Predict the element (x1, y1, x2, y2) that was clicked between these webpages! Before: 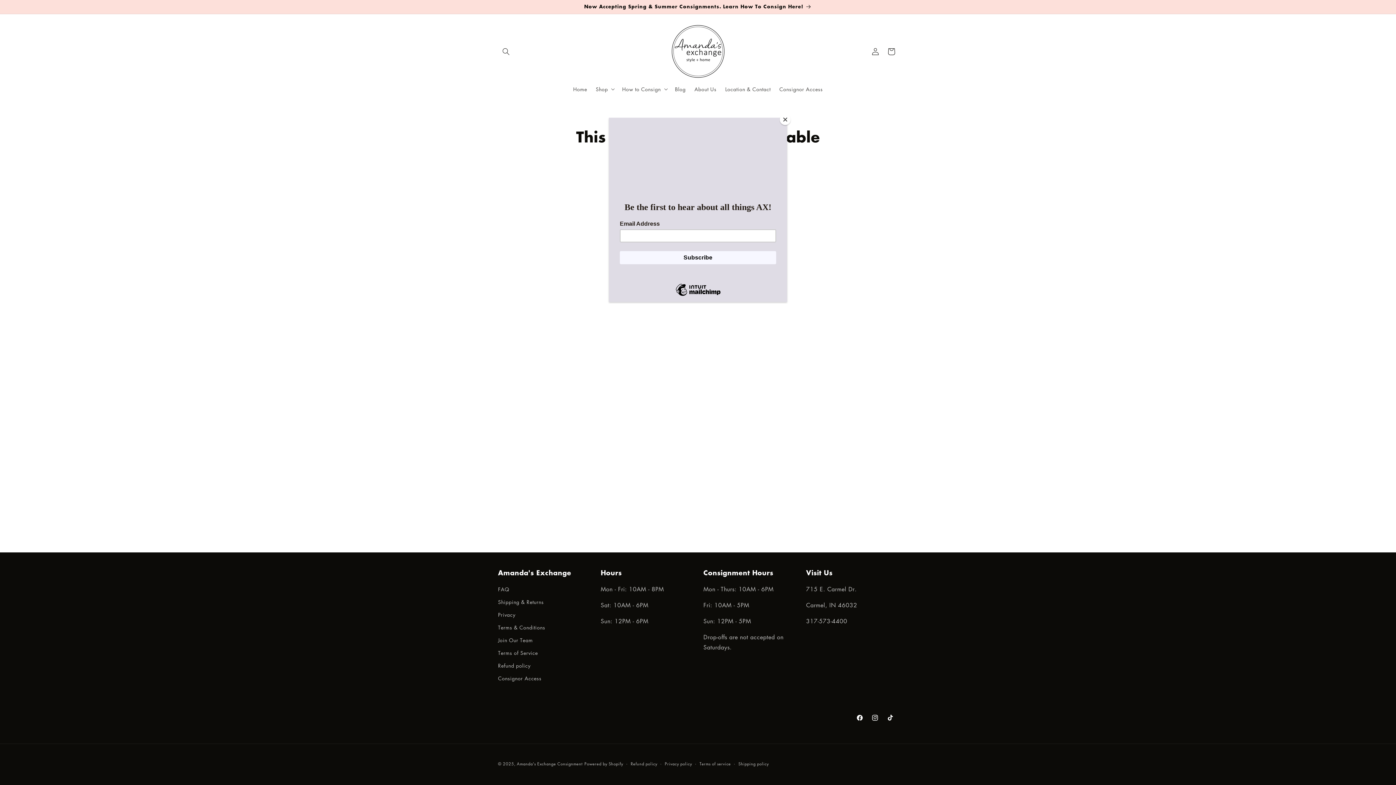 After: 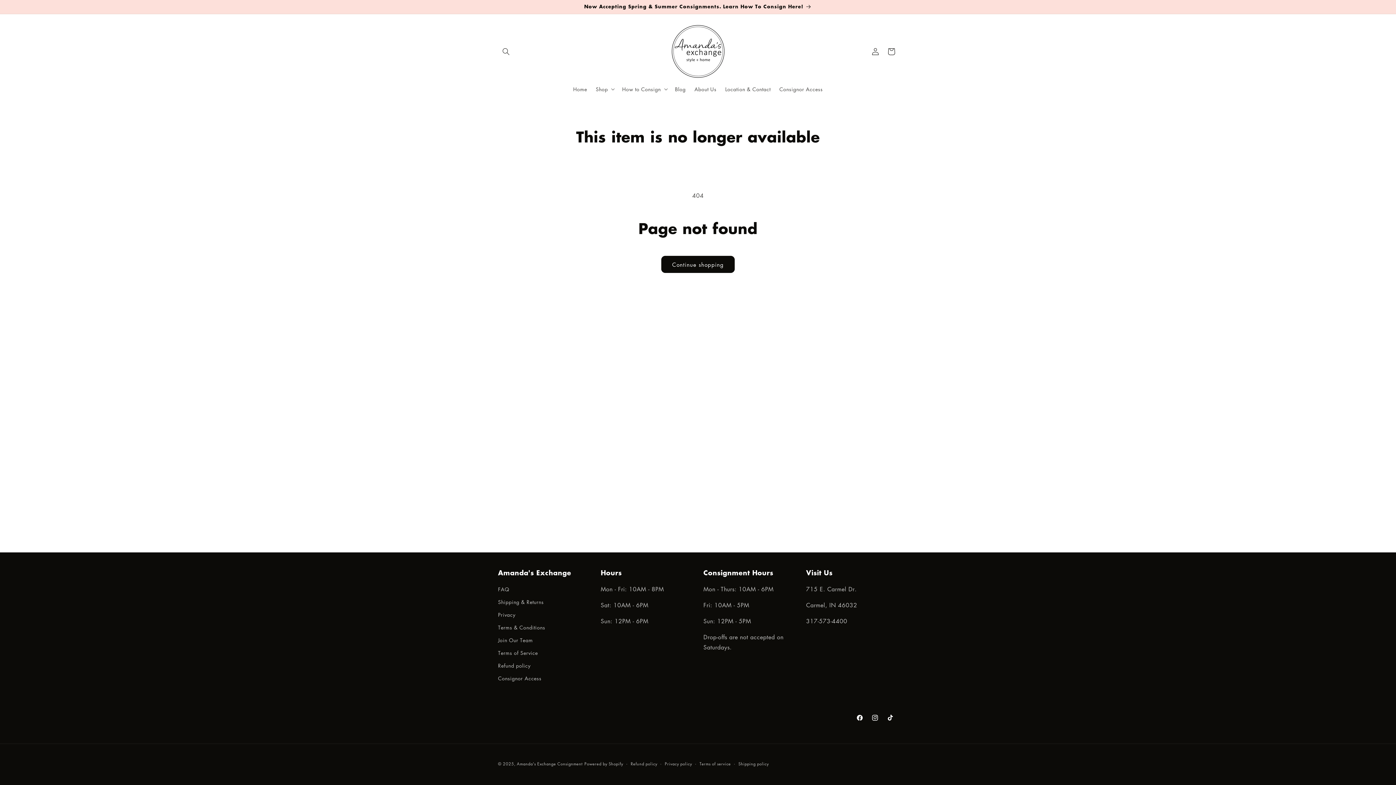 Action: label: Close bbox: (780, 114, 790, 125)